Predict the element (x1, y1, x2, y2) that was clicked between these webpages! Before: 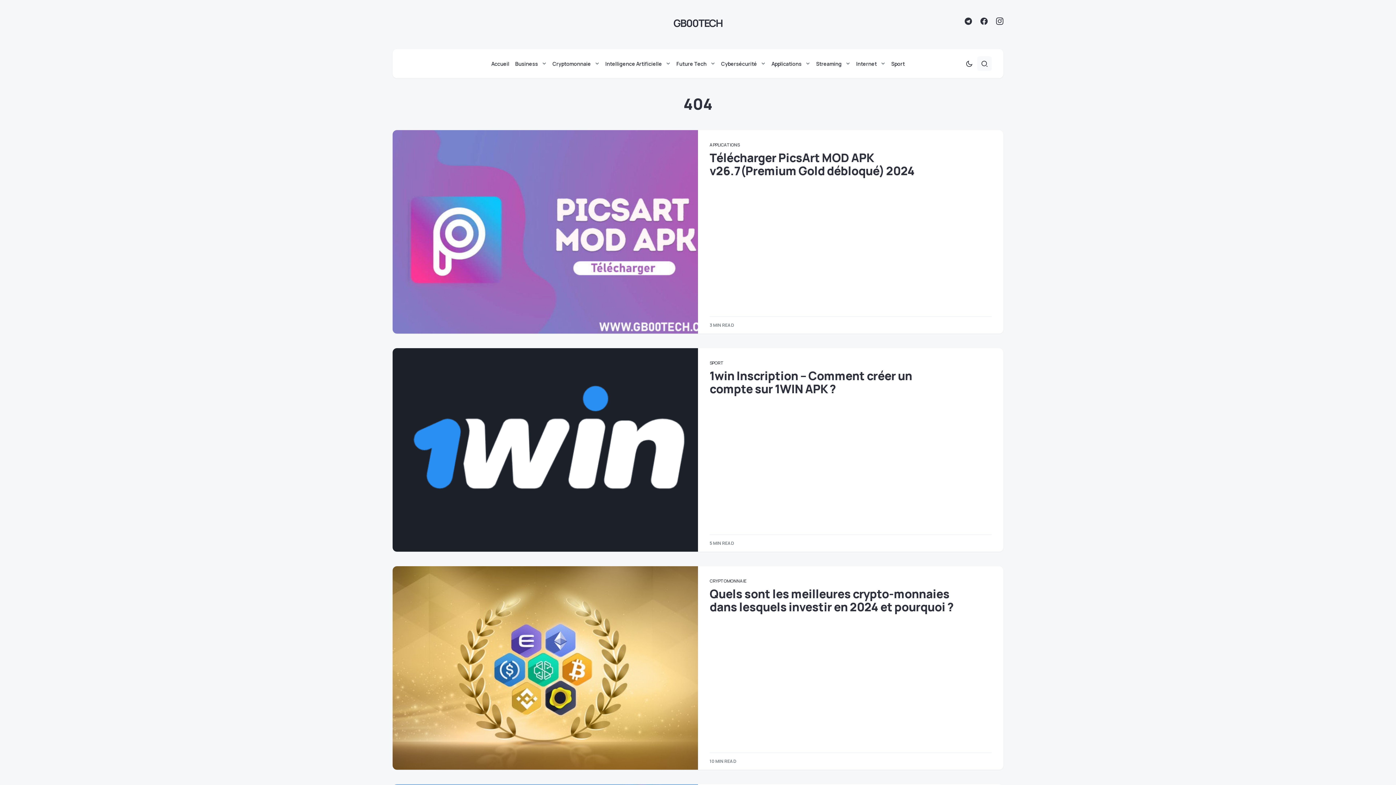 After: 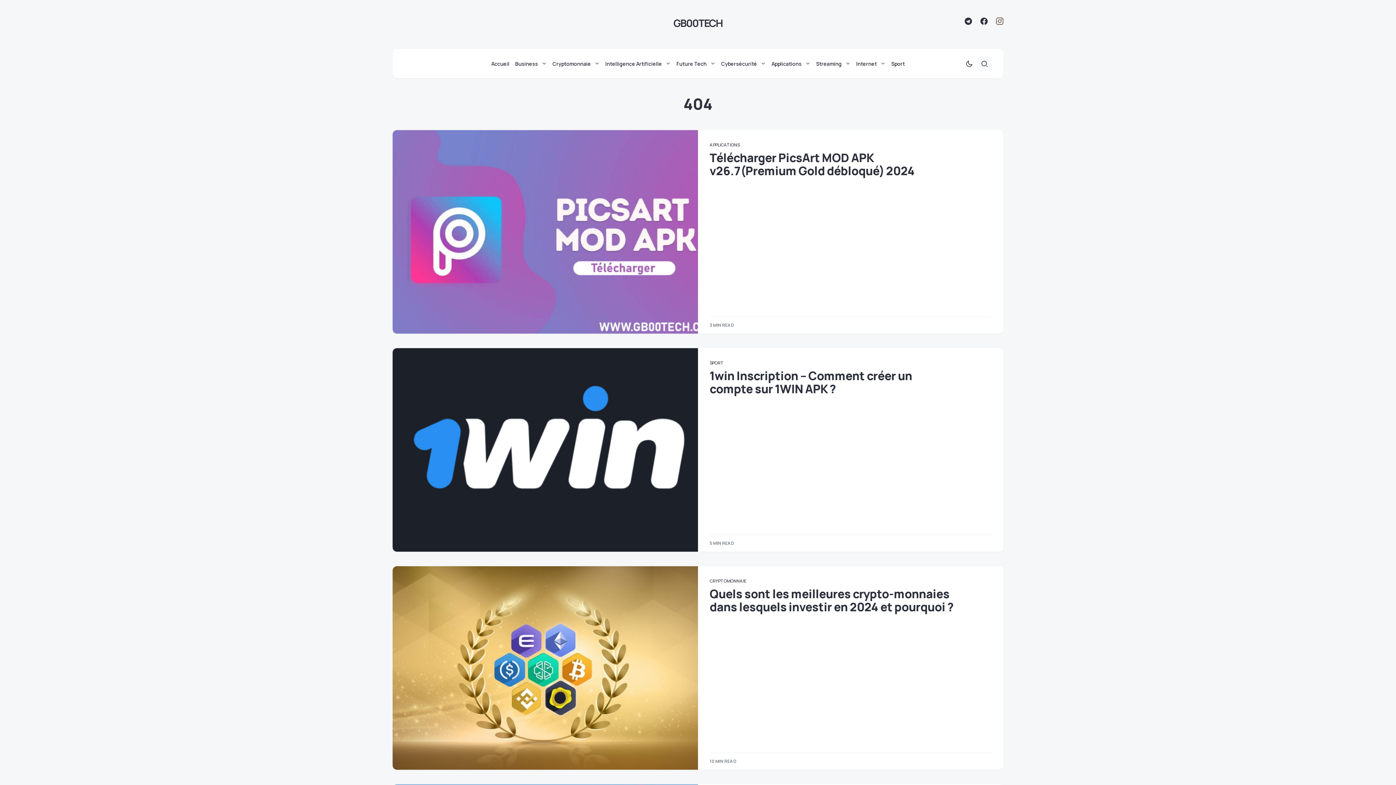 Action: bbox: (996, 17, 1003, 24) label: Instagram